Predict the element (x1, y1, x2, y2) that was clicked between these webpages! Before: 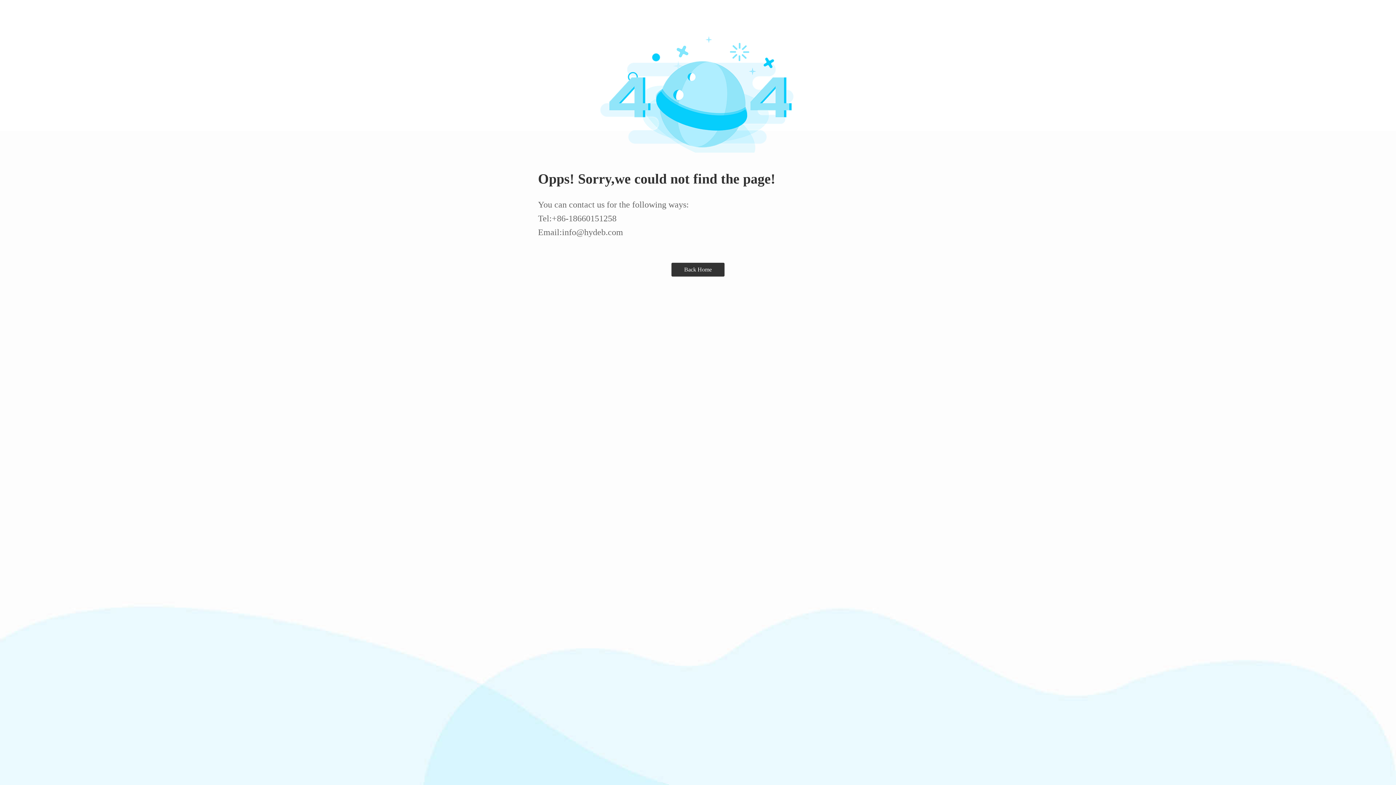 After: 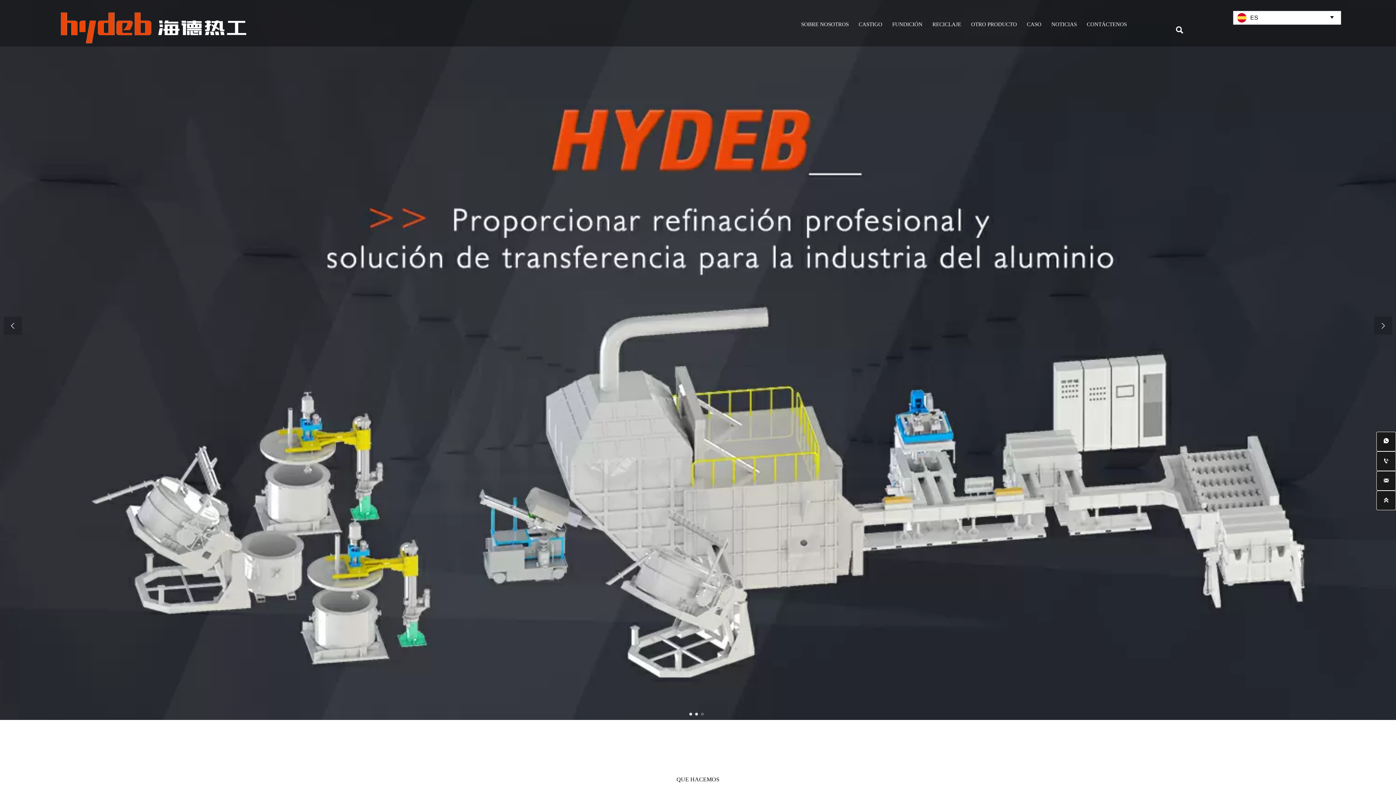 Action: label: Back Home bbox: (671, 262, 724, 276)